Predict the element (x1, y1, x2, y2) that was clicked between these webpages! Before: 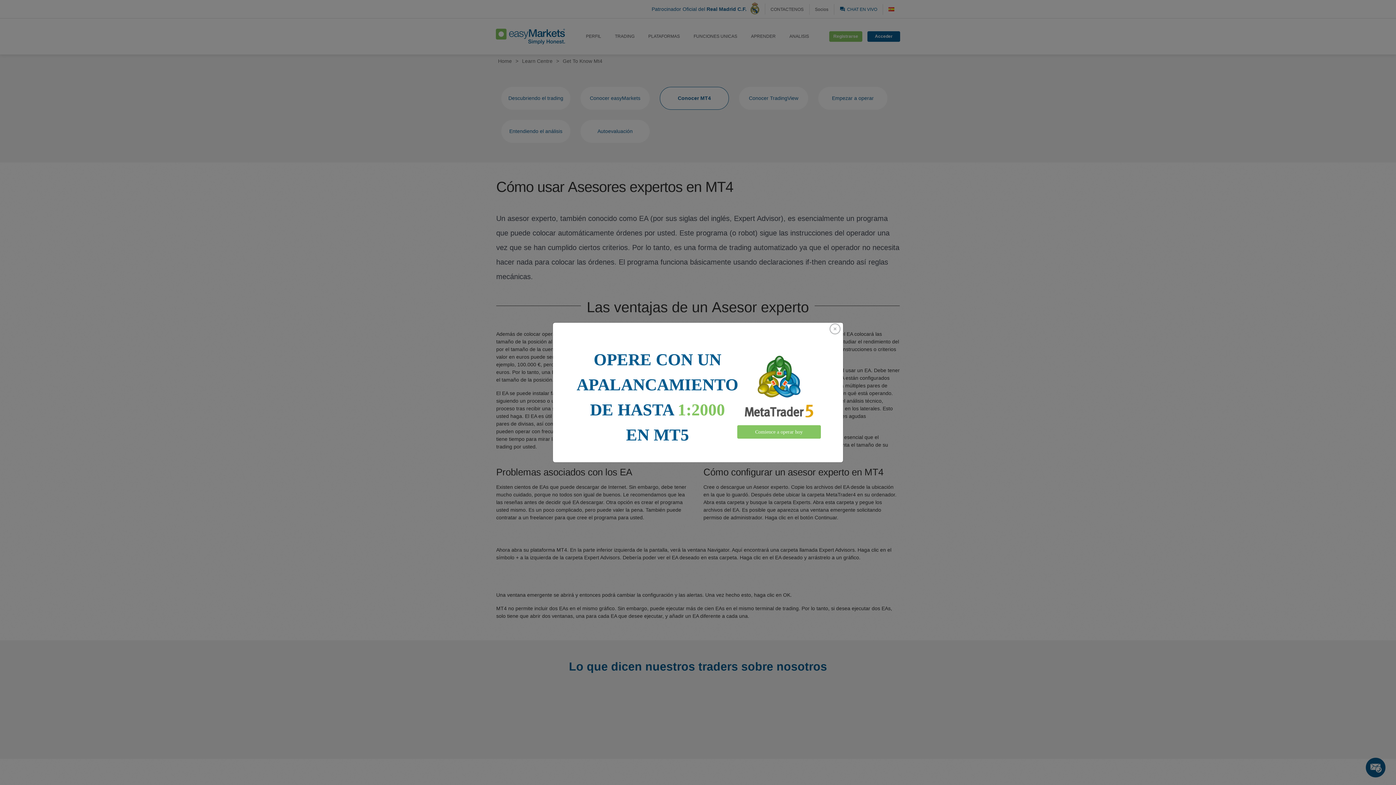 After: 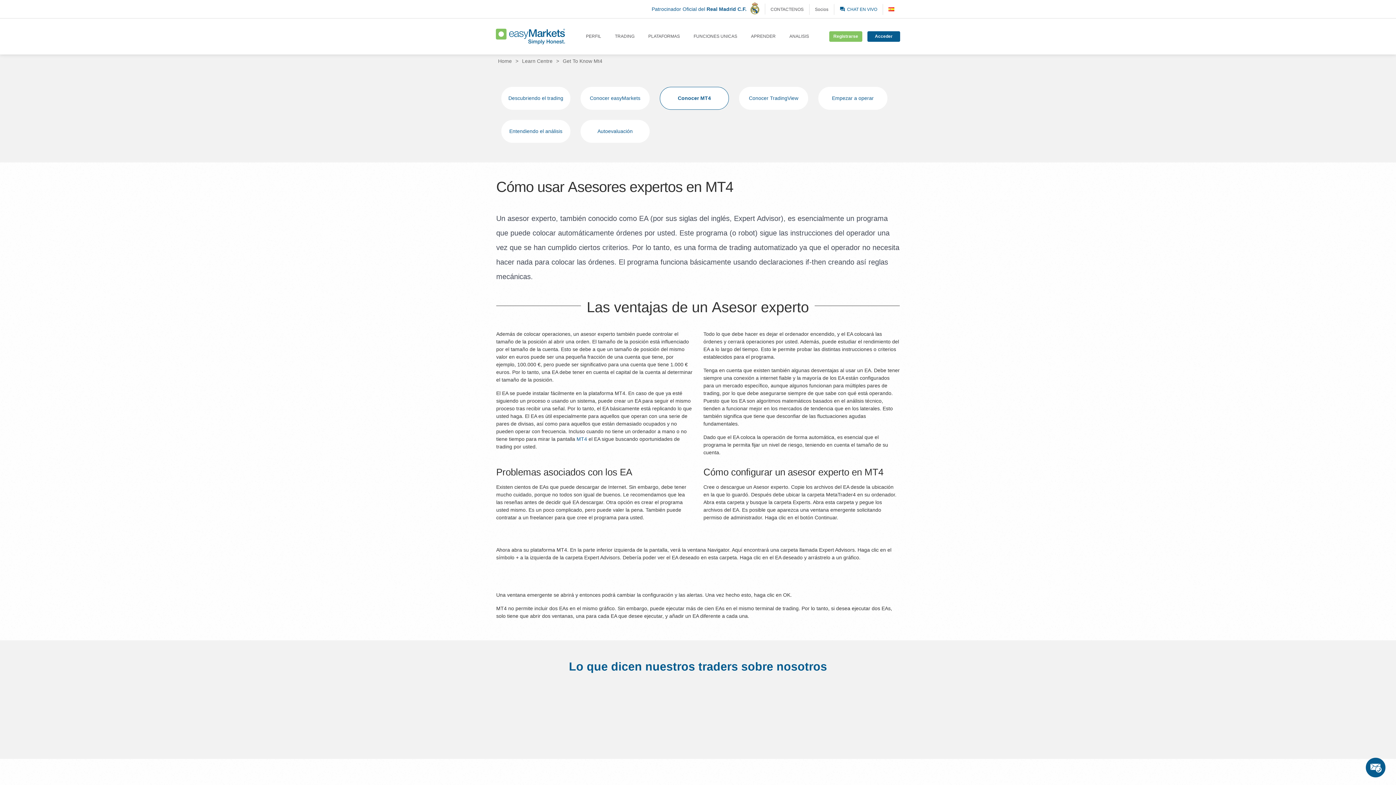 Action: bbox: (838, 323, 842, 330) label: Close